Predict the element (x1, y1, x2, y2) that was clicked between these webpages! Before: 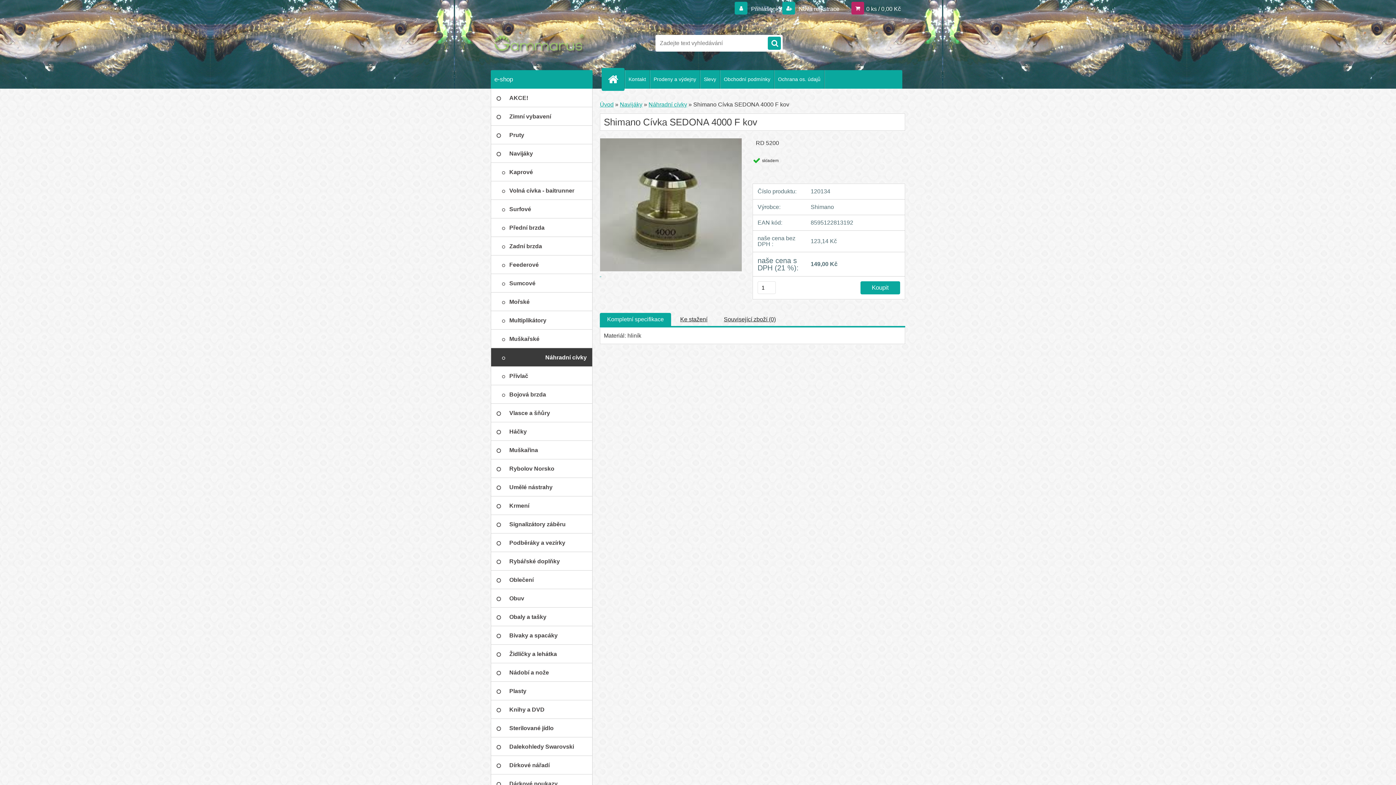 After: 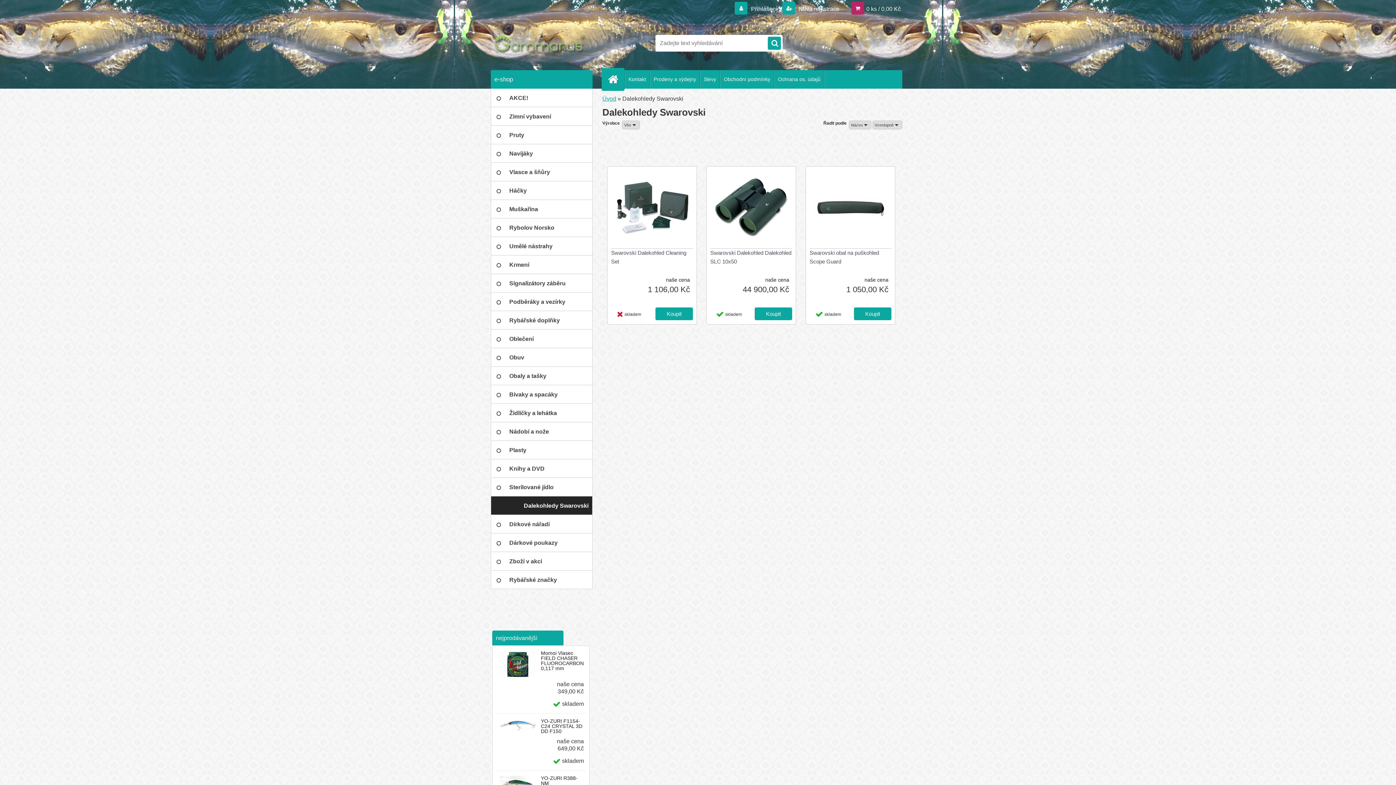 Action: label: Dalekohledy Swarovski bbox: (490, 737, 592, 756)